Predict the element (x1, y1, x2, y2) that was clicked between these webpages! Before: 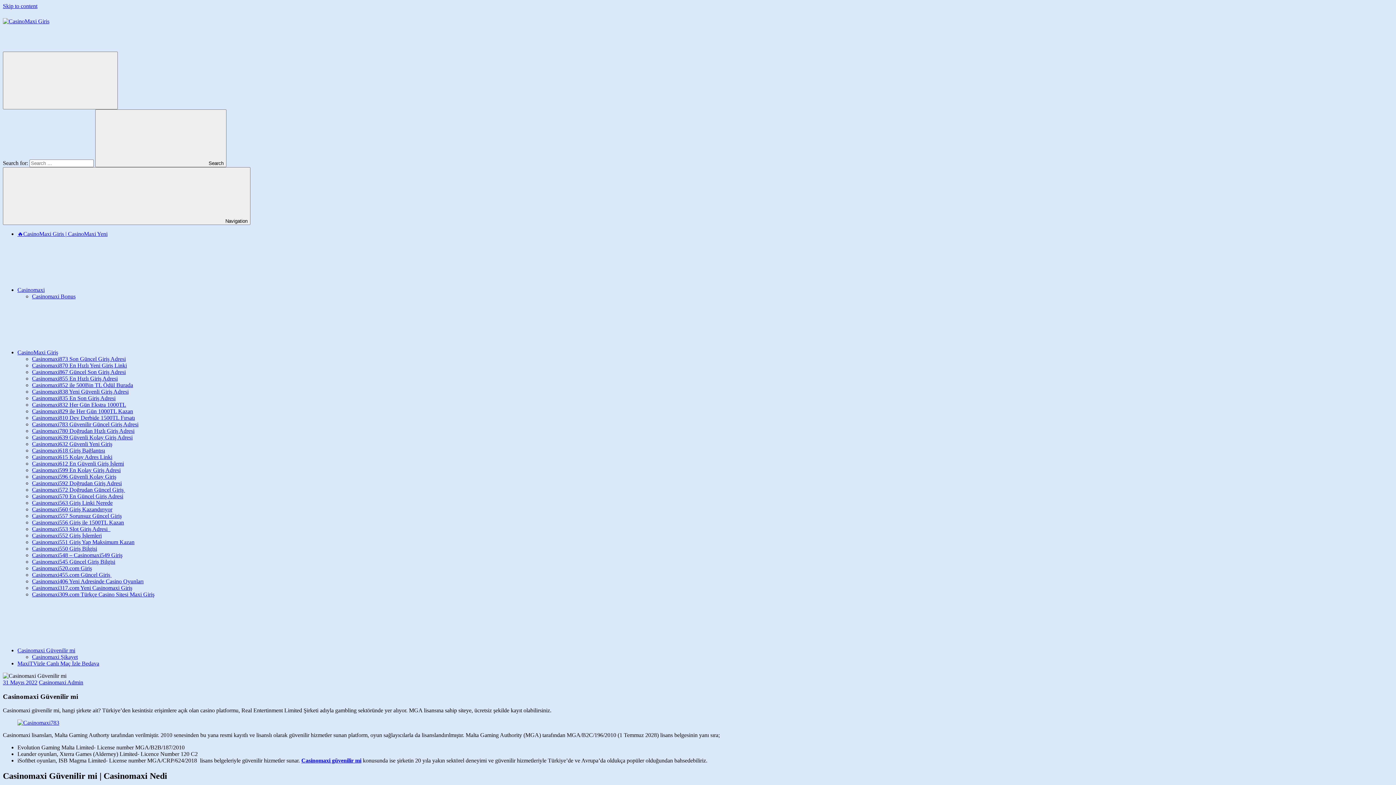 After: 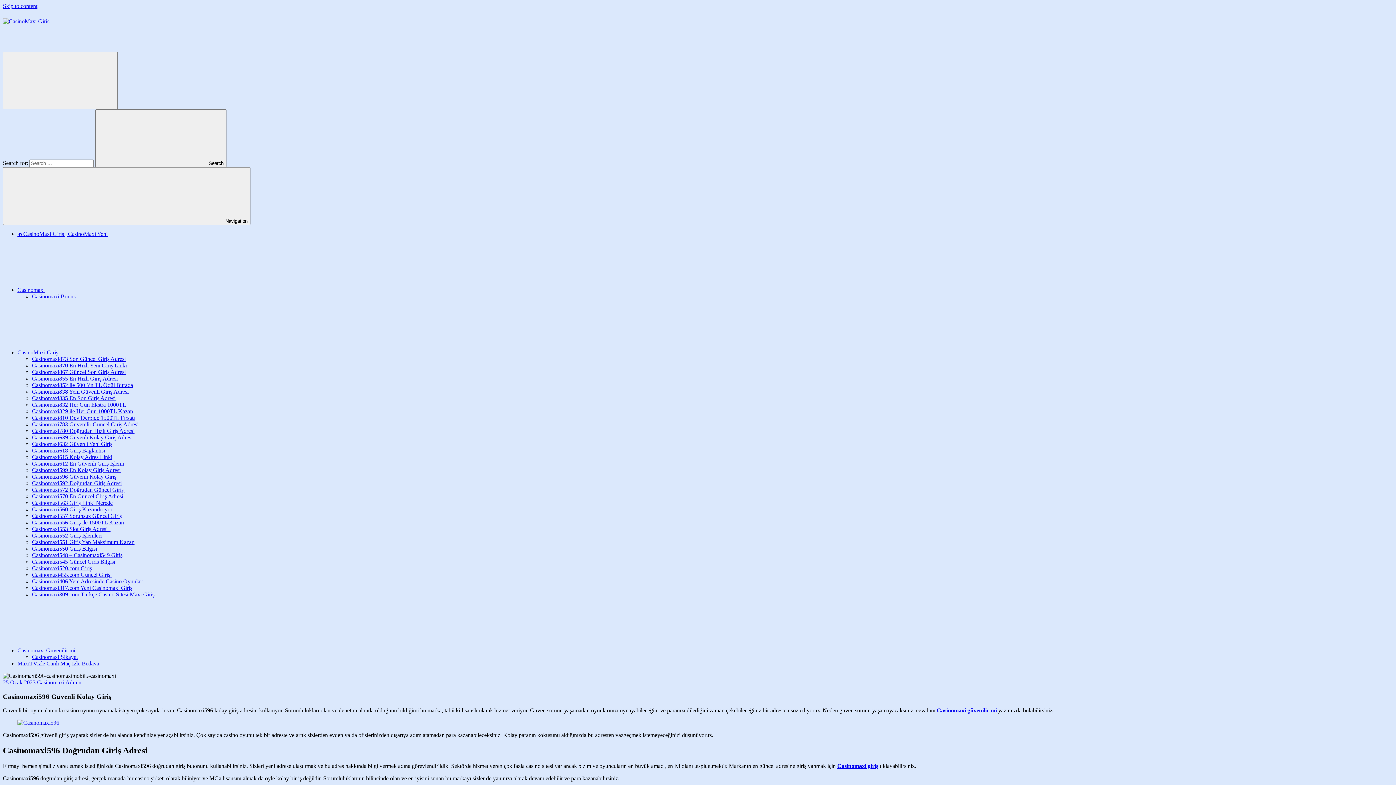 Action: label: Casinomaxi596 Güvenli Kolay Giriş bbox: (32, 473, 116, 480)